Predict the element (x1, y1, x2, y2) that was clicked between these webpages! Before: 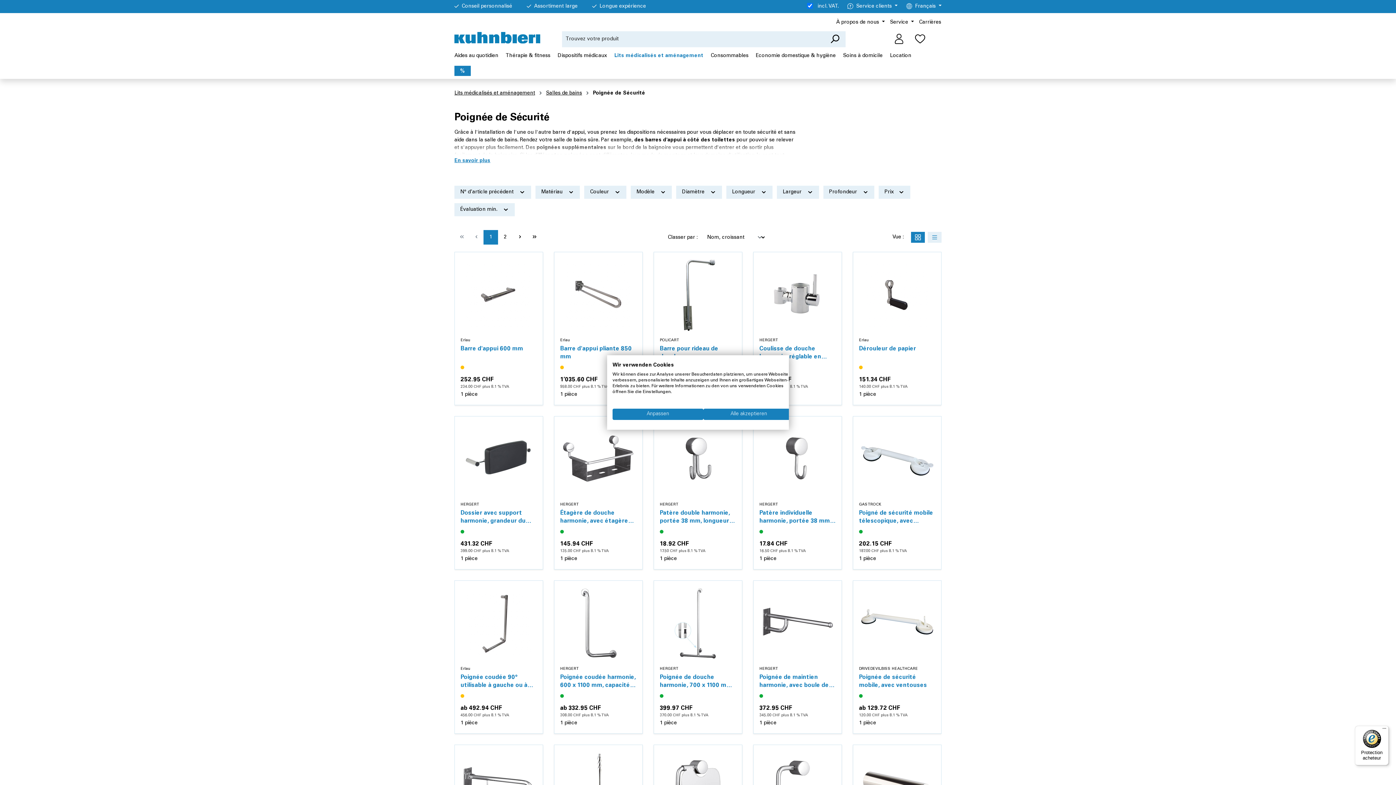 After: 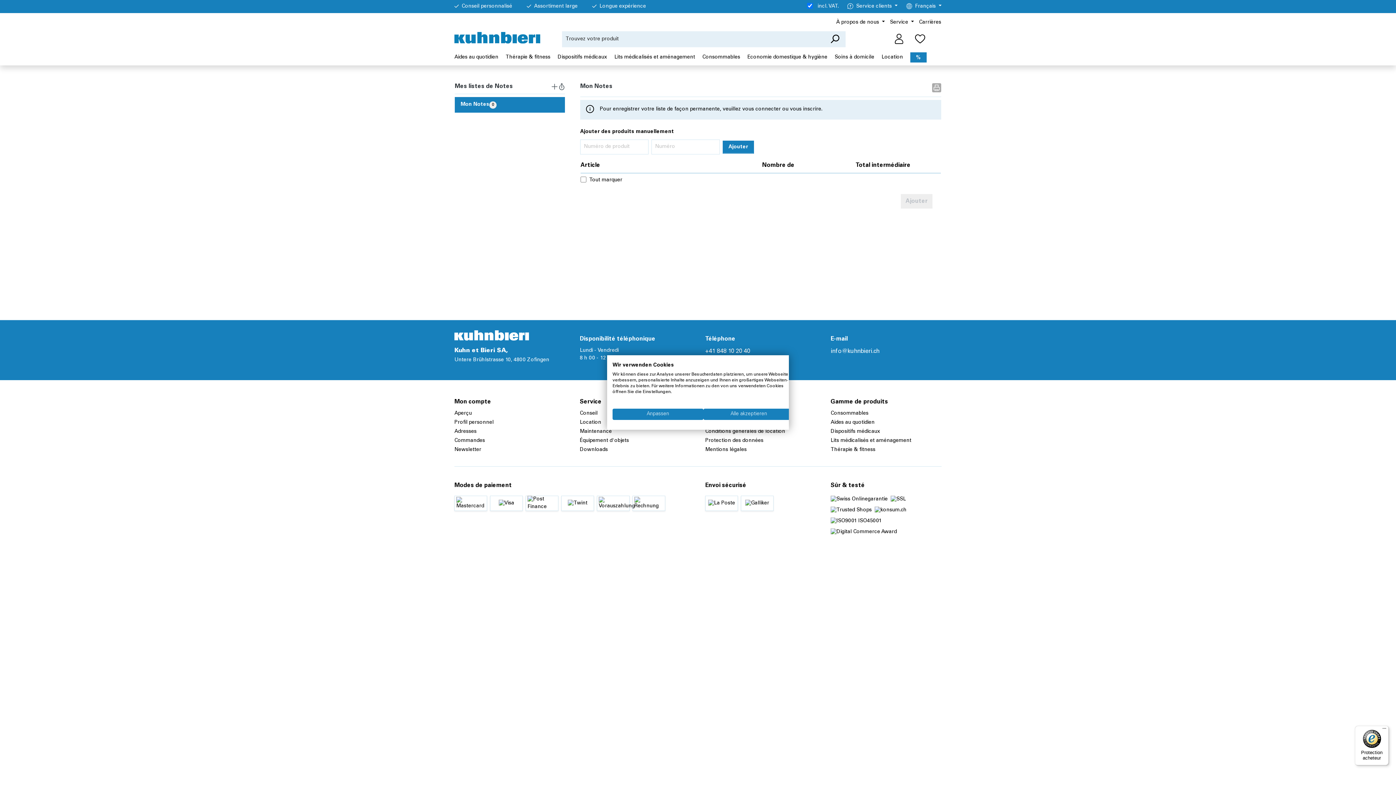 Action: bbox: (909, 31, 930, 46)